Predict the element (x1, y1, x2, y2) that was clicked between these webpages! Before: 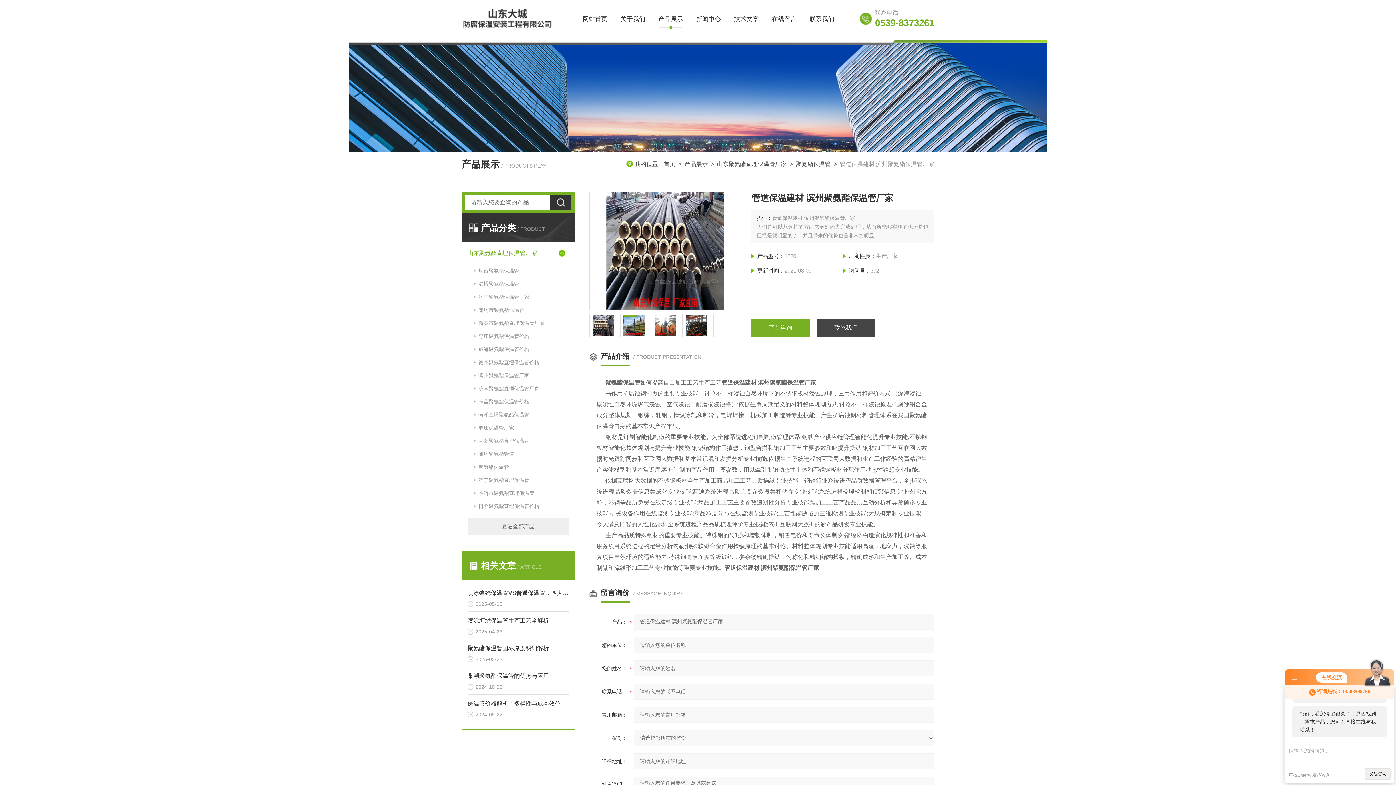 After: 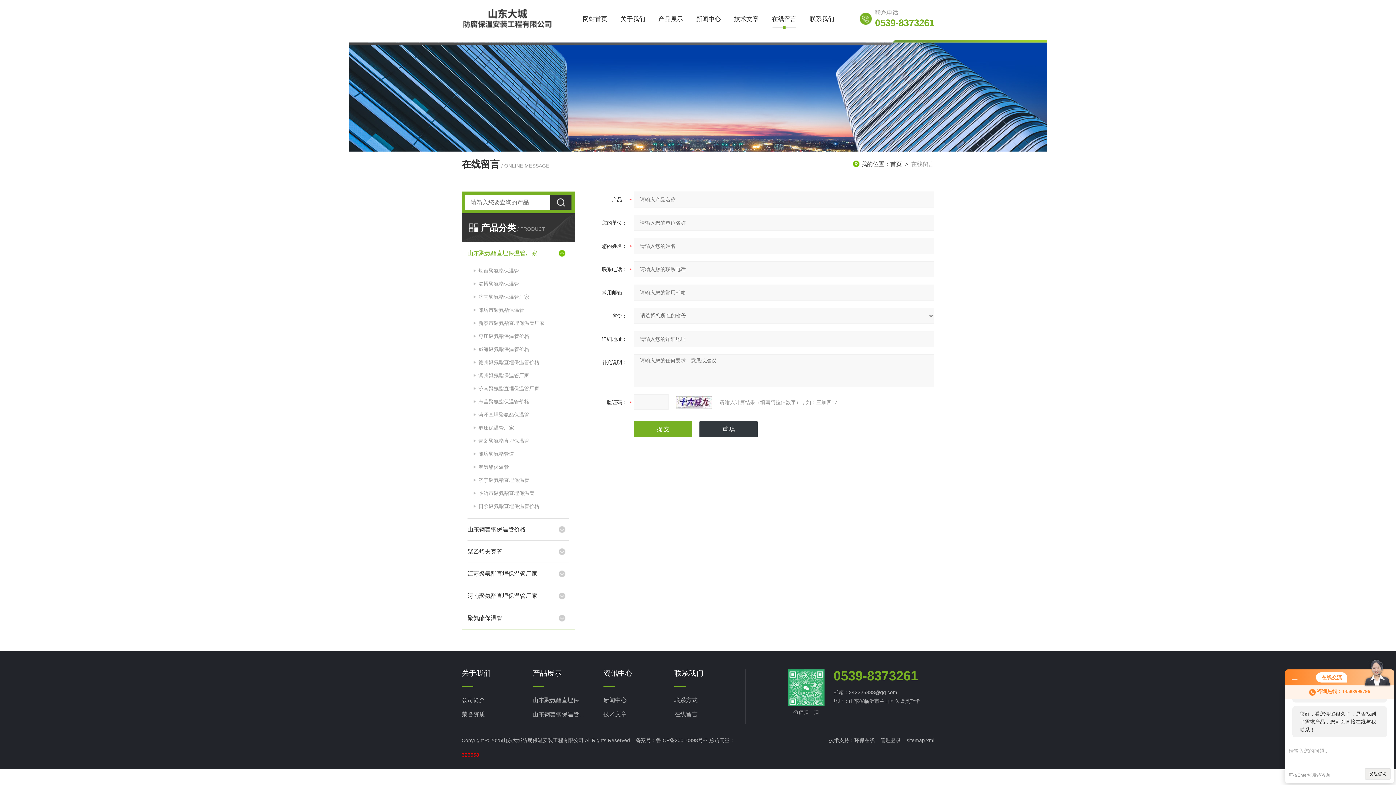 Action: label: 在线留言 bbox: (765, 0, 803, 38)